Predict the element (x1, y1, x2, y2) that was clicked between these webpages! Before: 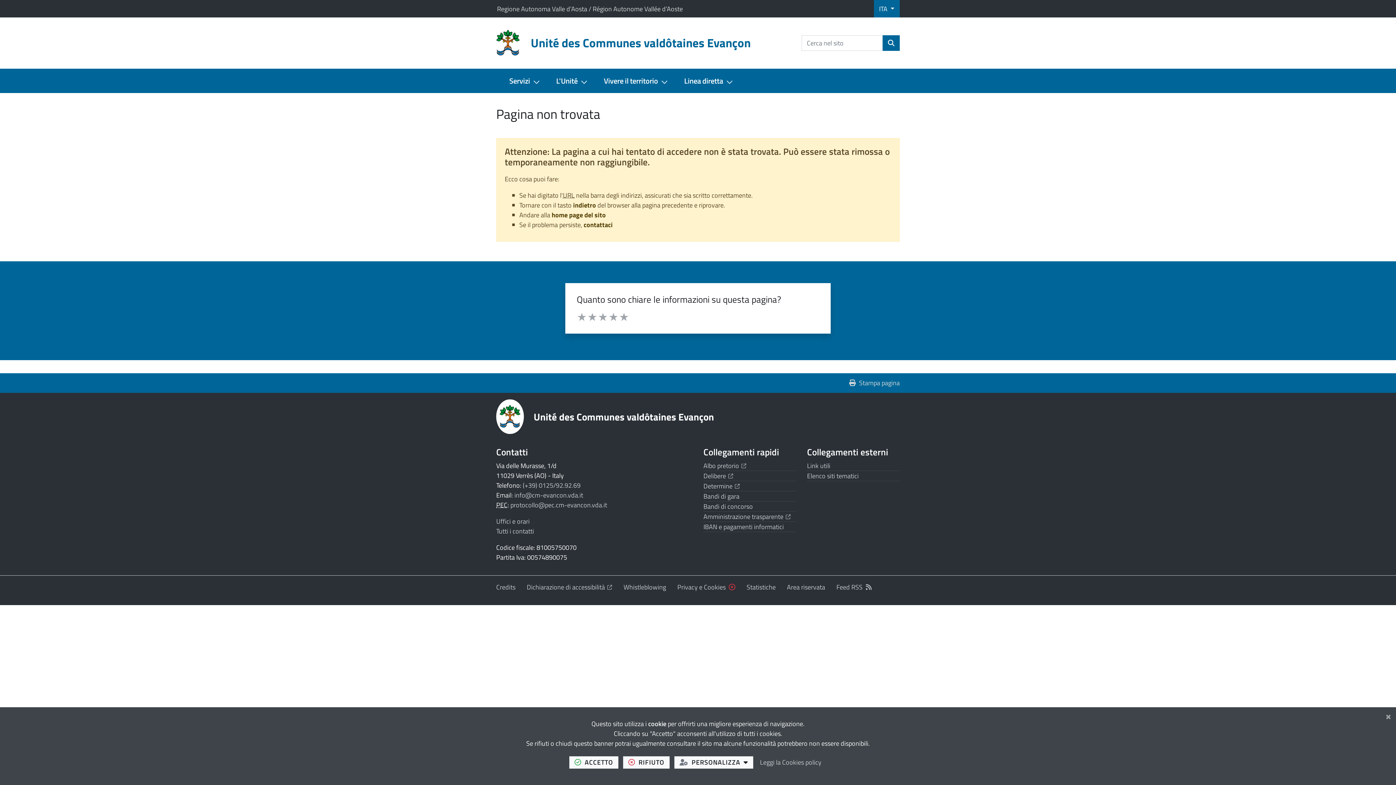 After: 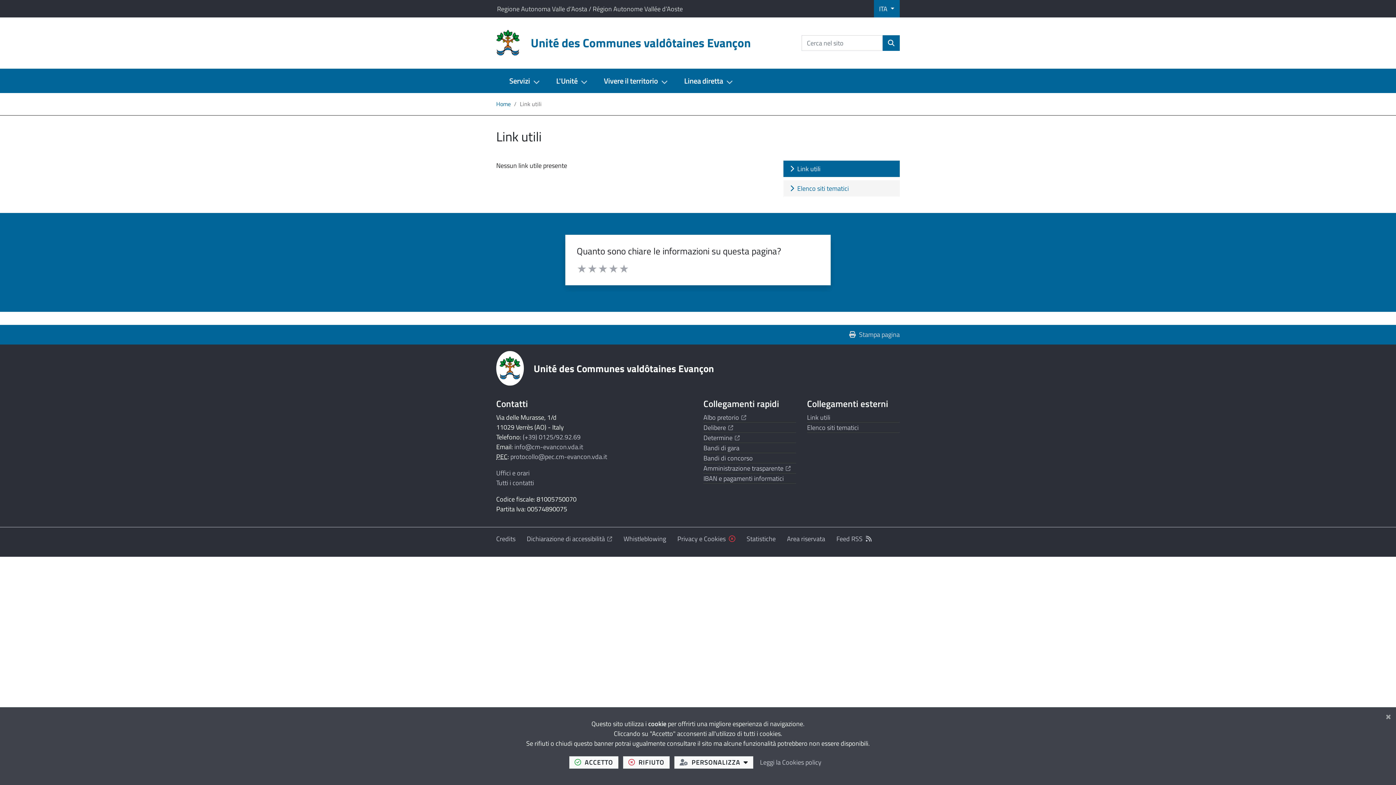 Action: label: Link utili bbox: (807, 461, 830, 471)